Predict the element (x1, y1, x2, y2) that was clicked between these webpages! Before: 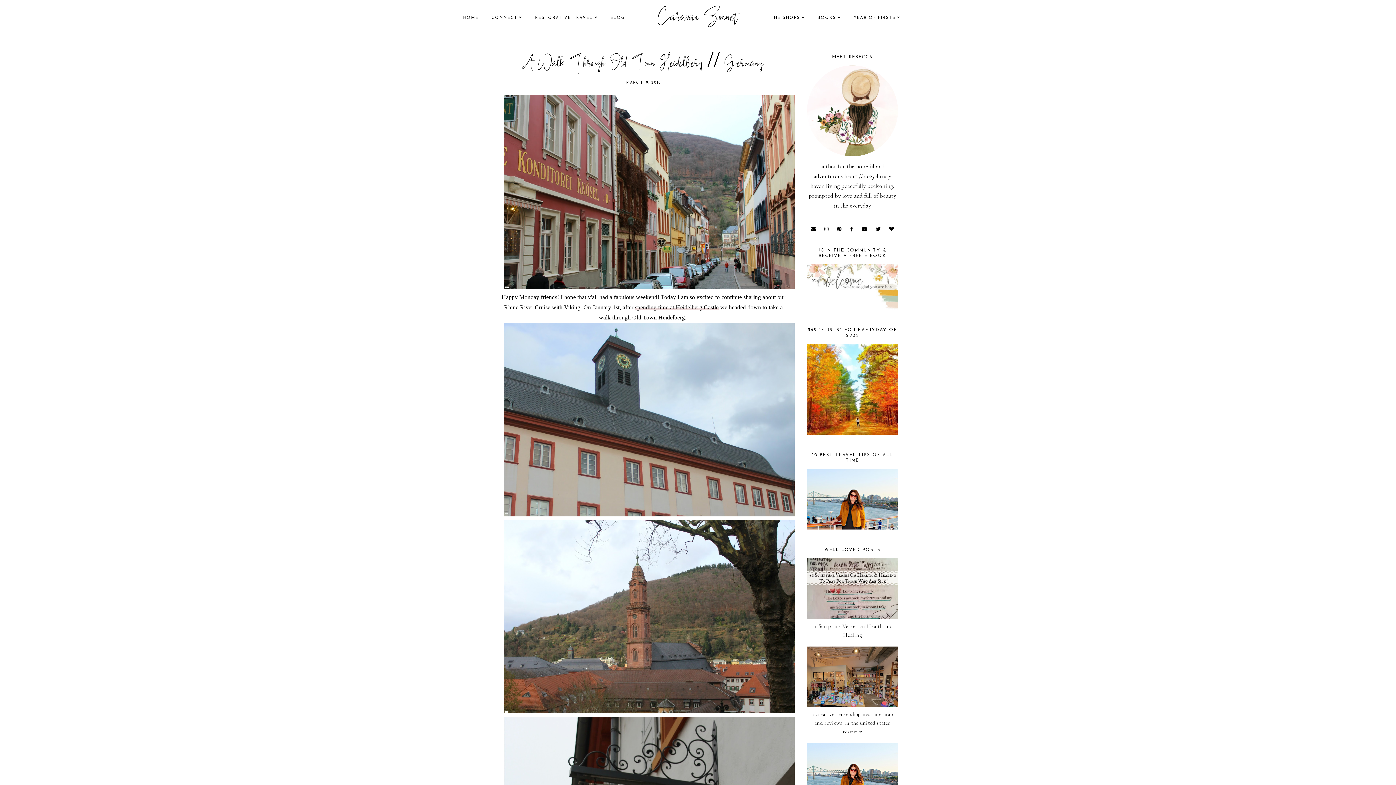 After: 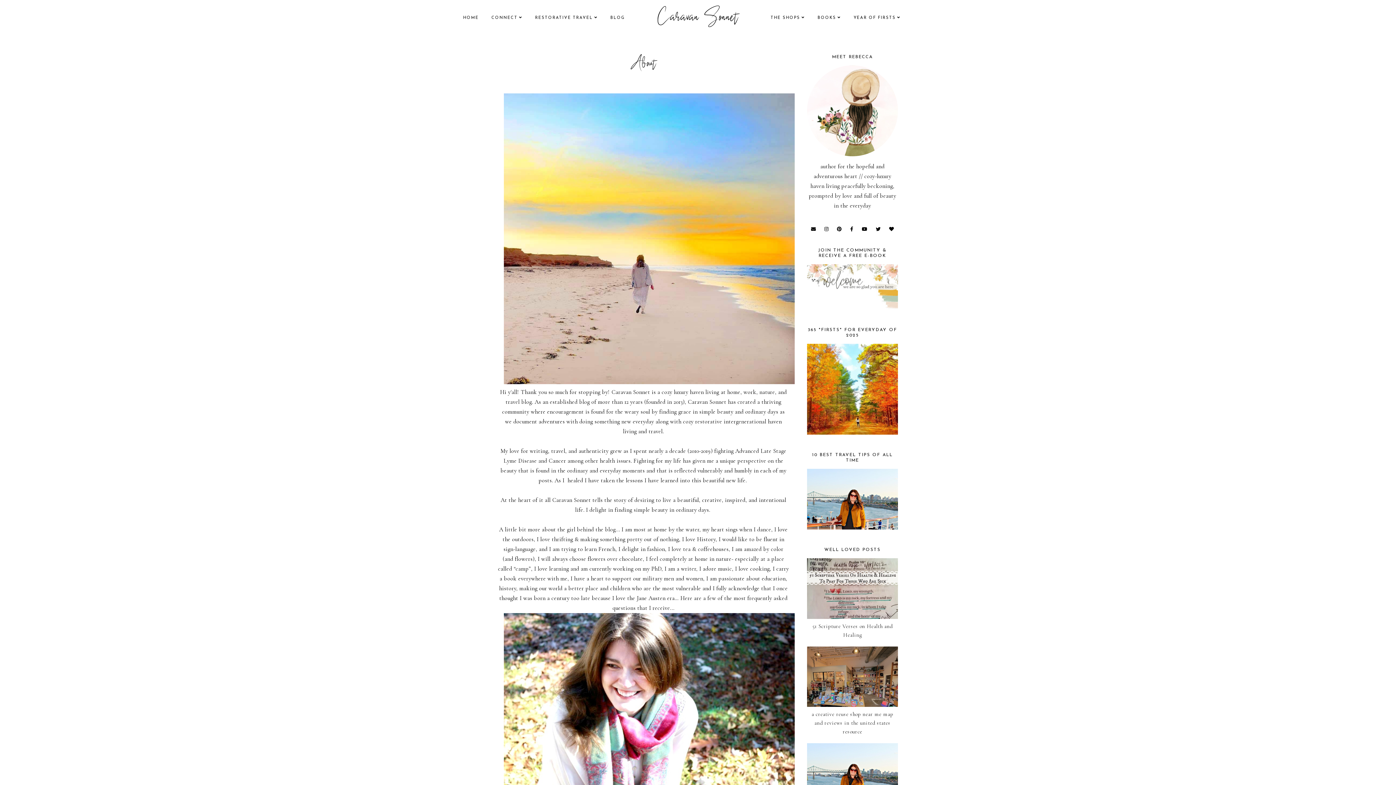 Action: label: CONNECT bbox: (491, 16, 522, 20)